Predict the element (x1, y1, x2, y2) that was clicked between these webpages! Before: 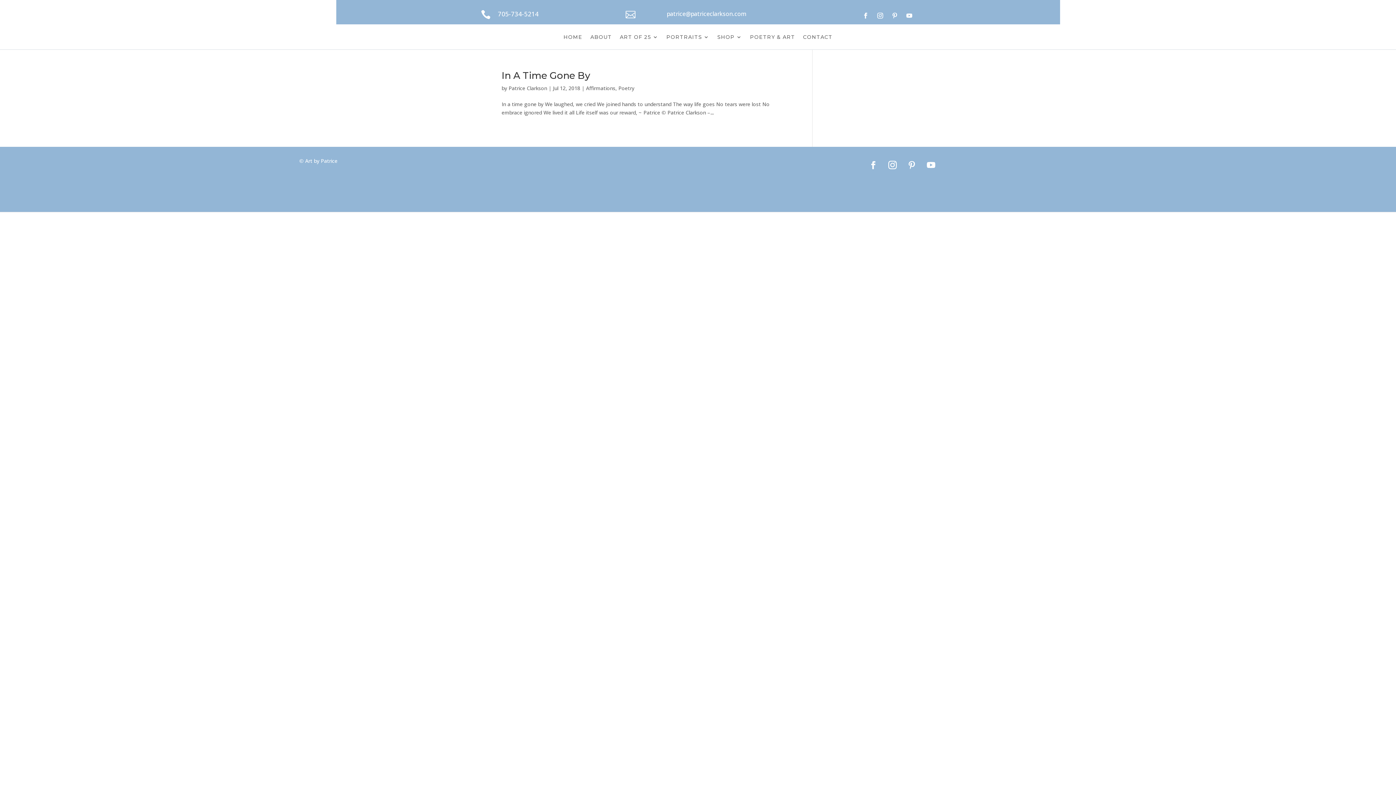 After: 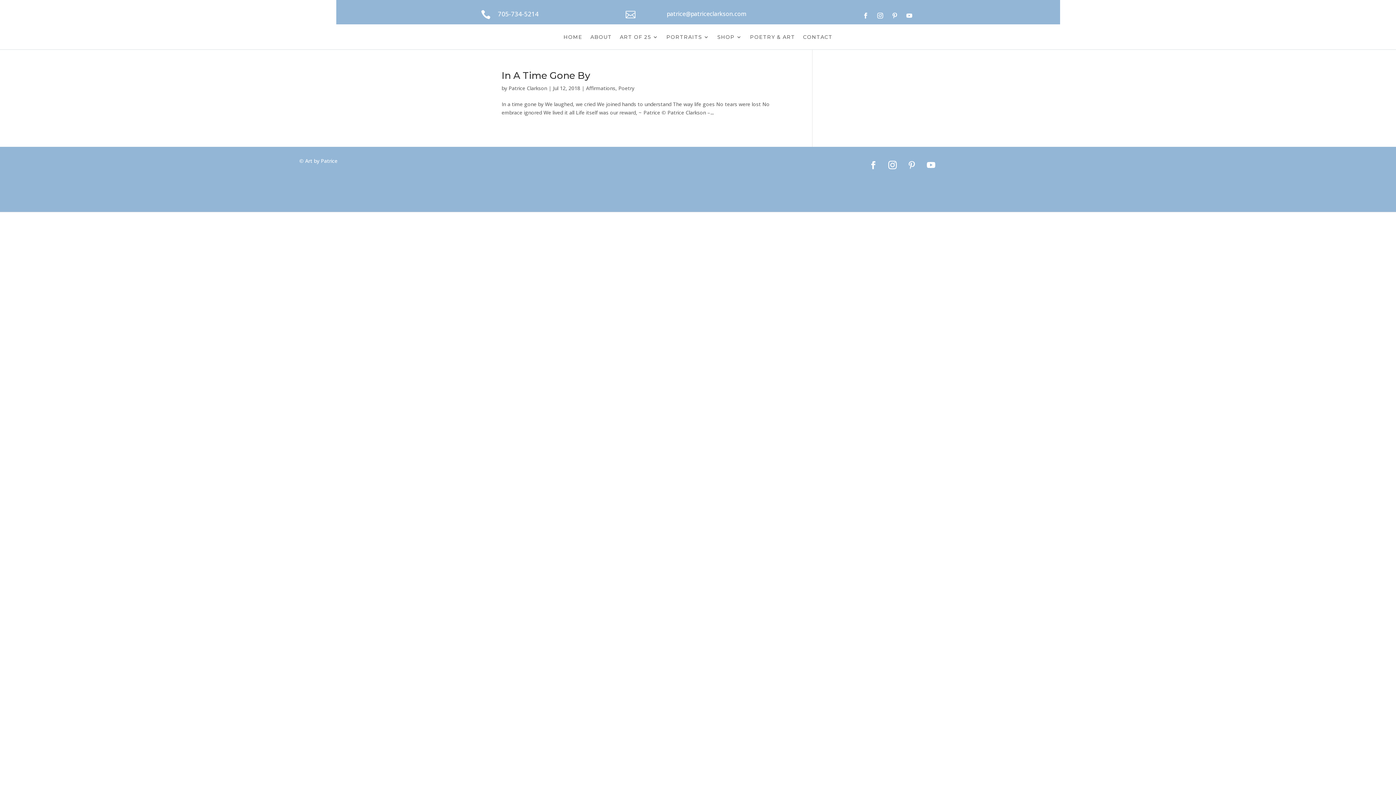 Action: bbox: (904, 157, 920, 173)